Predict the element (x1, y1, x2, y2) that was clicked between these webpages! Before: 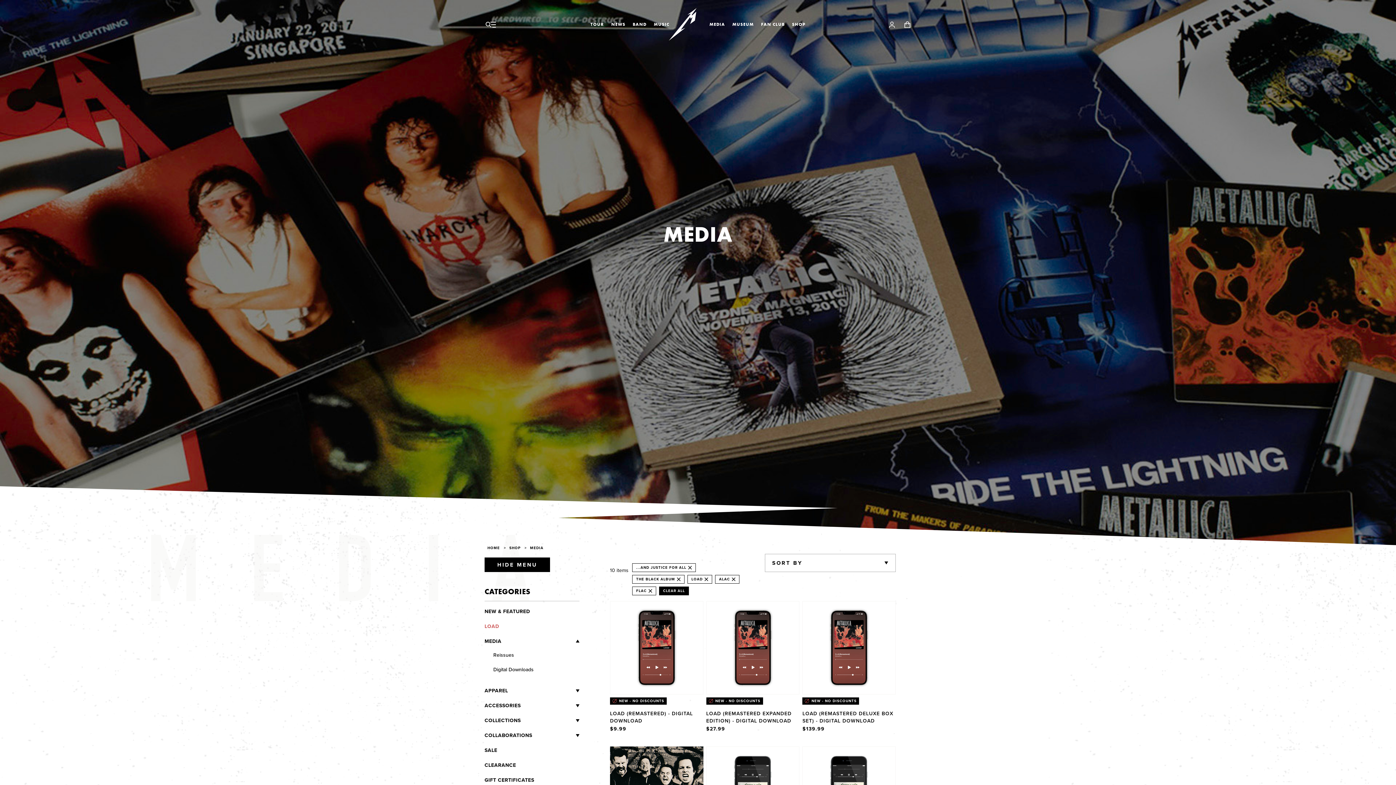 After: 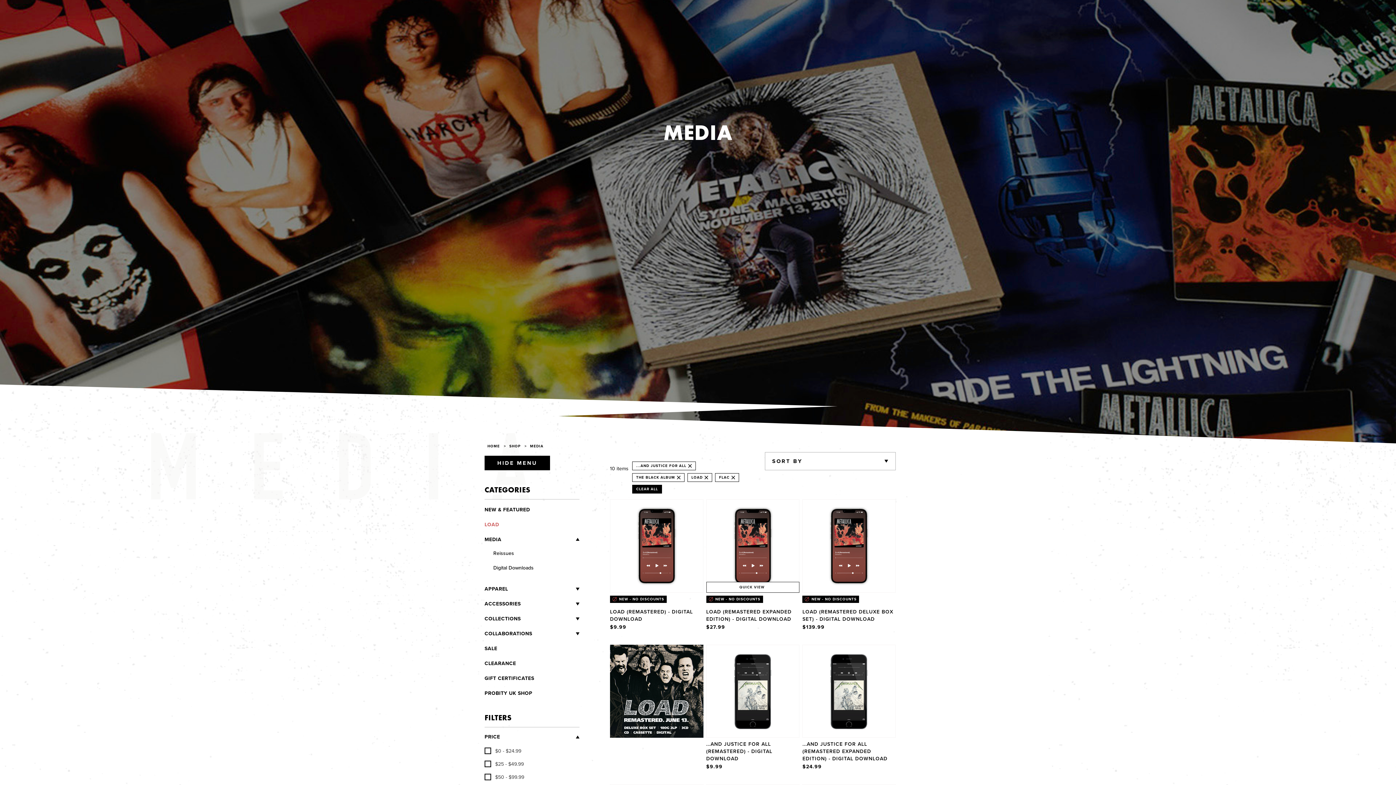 Action: label: REMOVE bbox: (730, 577, 735, 581)